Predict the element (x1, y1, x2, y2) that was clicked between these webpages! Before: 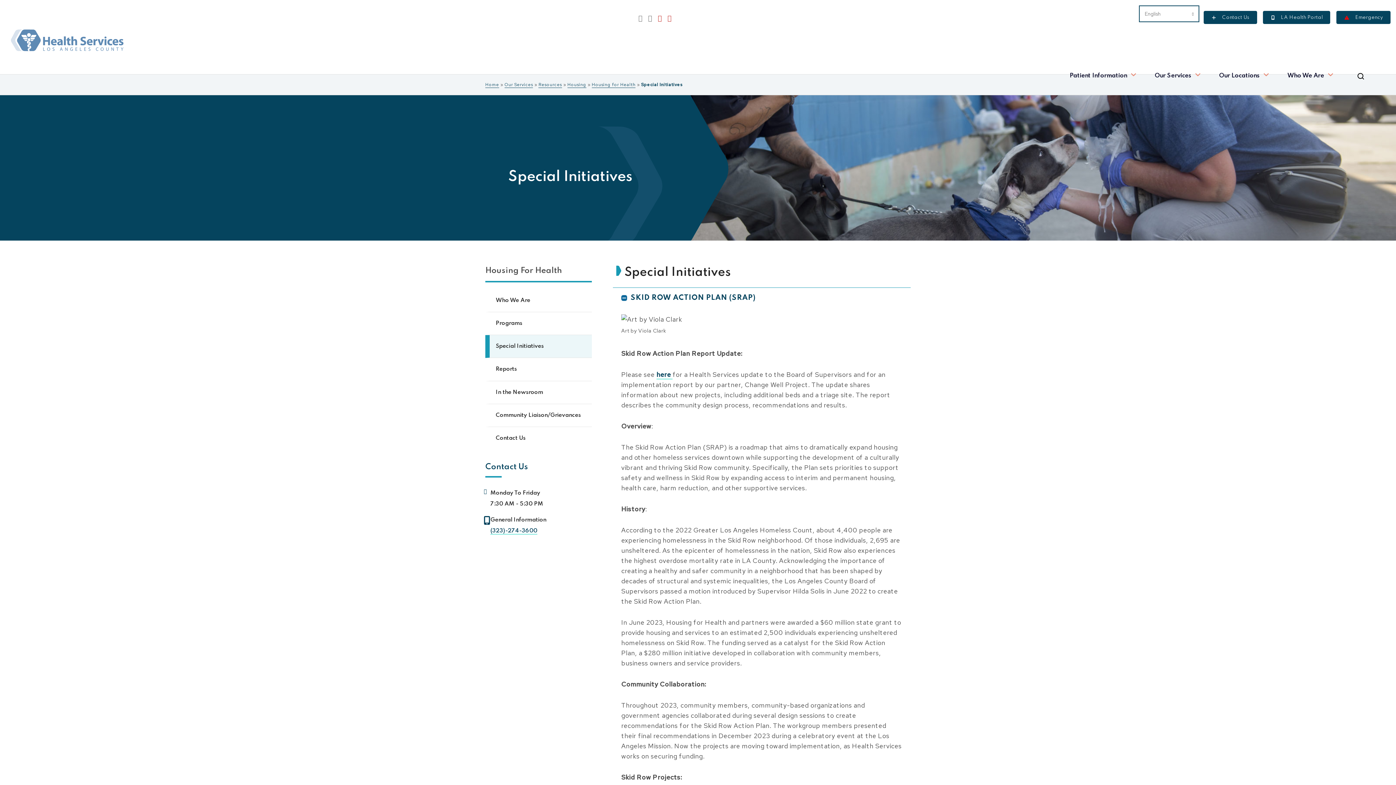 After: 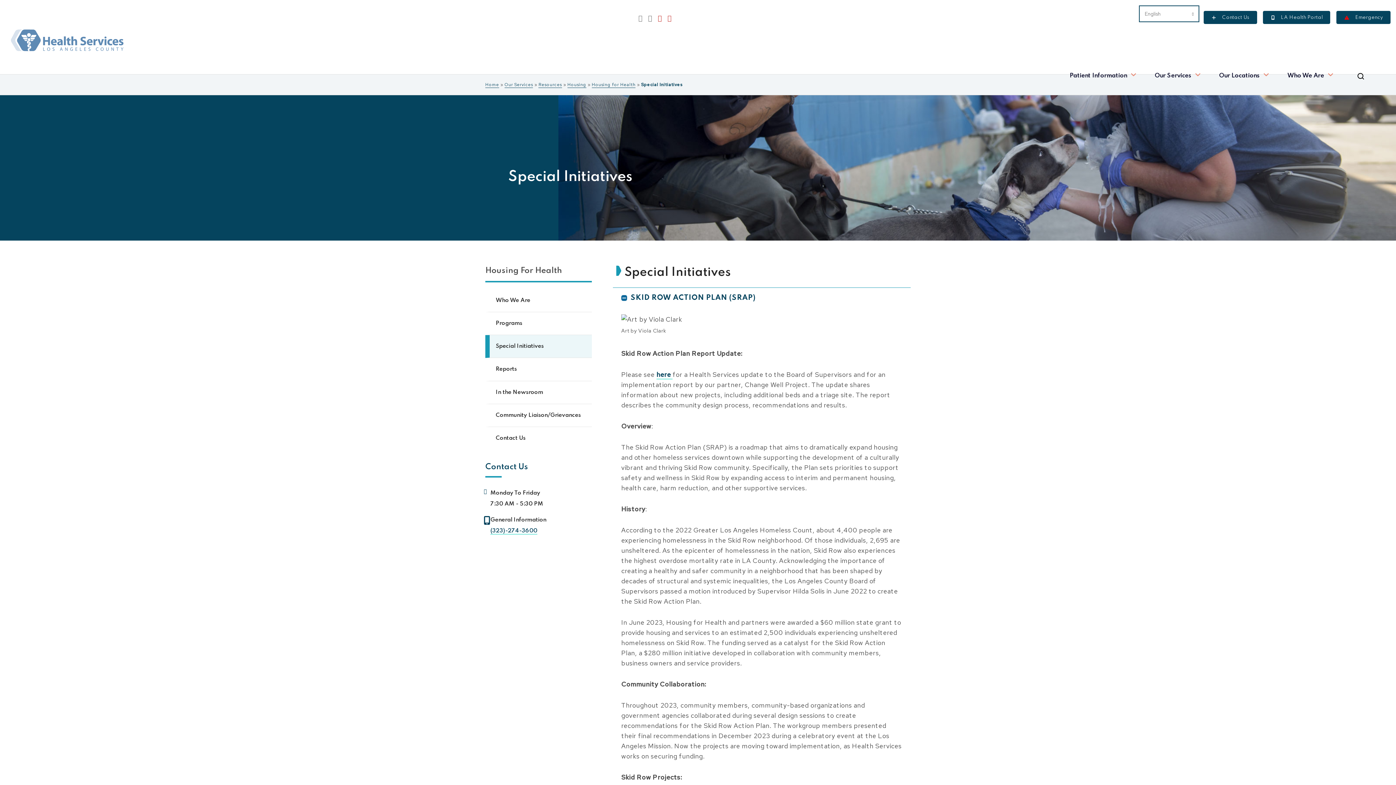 Action: bbox: (485, 335, 591, 358) label: Special Initiatives